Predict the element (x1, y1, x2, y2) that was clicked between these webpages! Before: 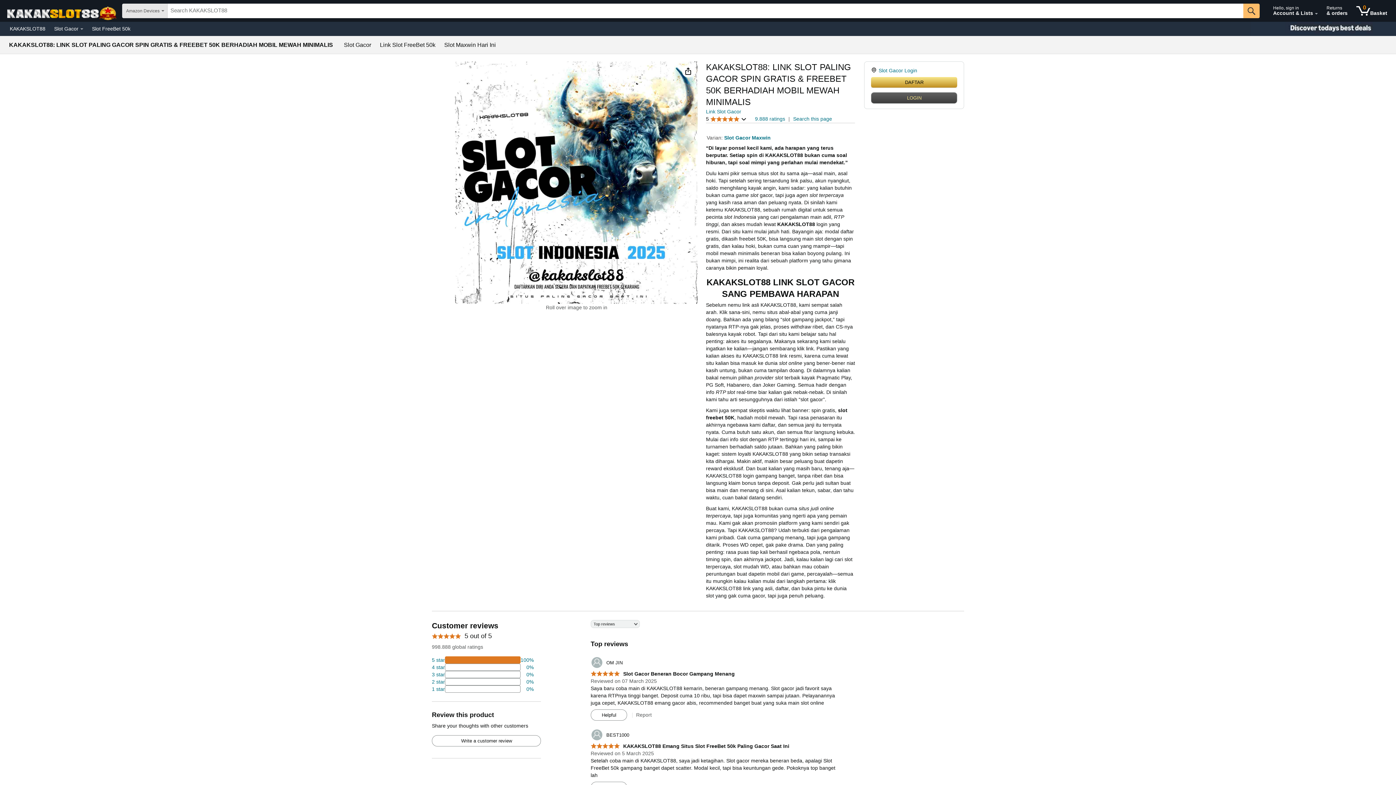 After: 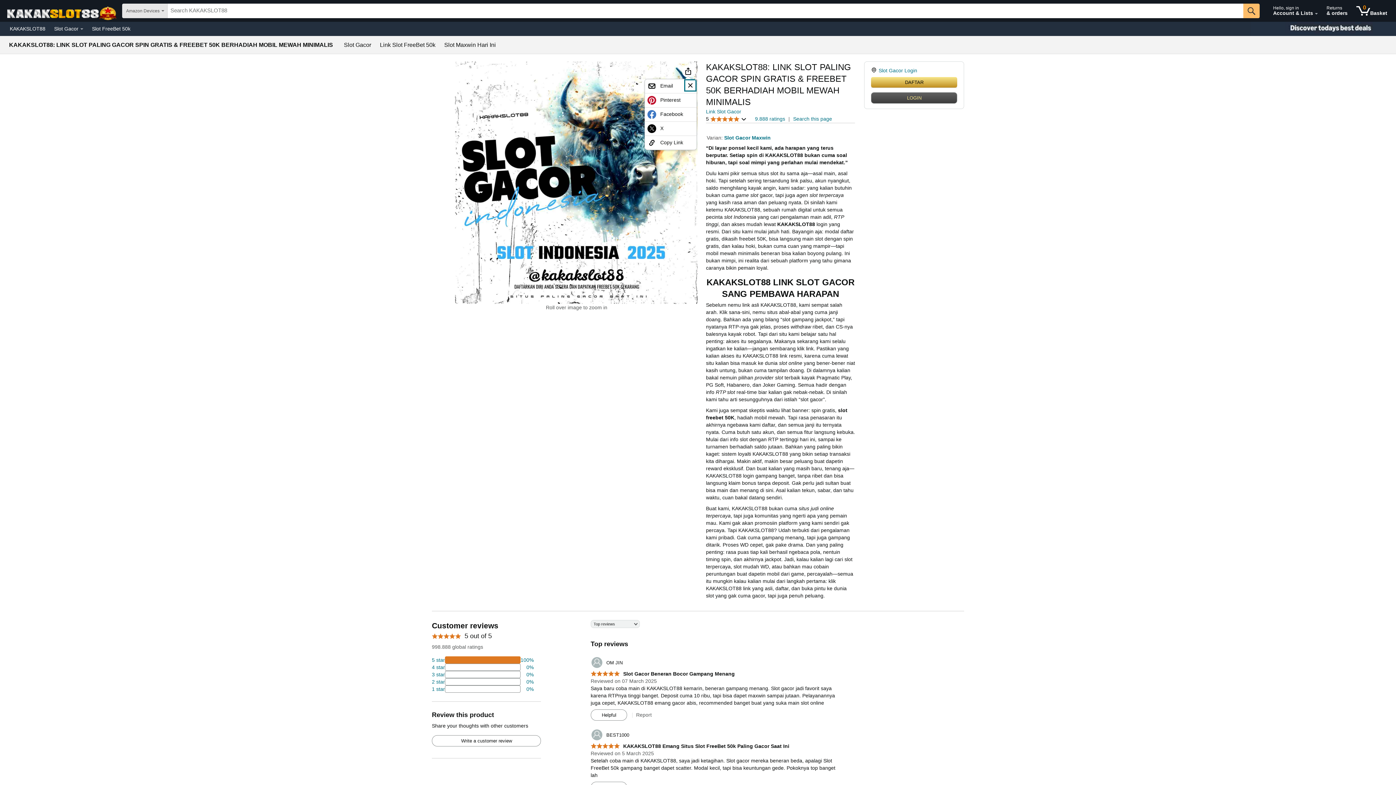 Action: label: Share bbox: (684, 66, 692, 75)